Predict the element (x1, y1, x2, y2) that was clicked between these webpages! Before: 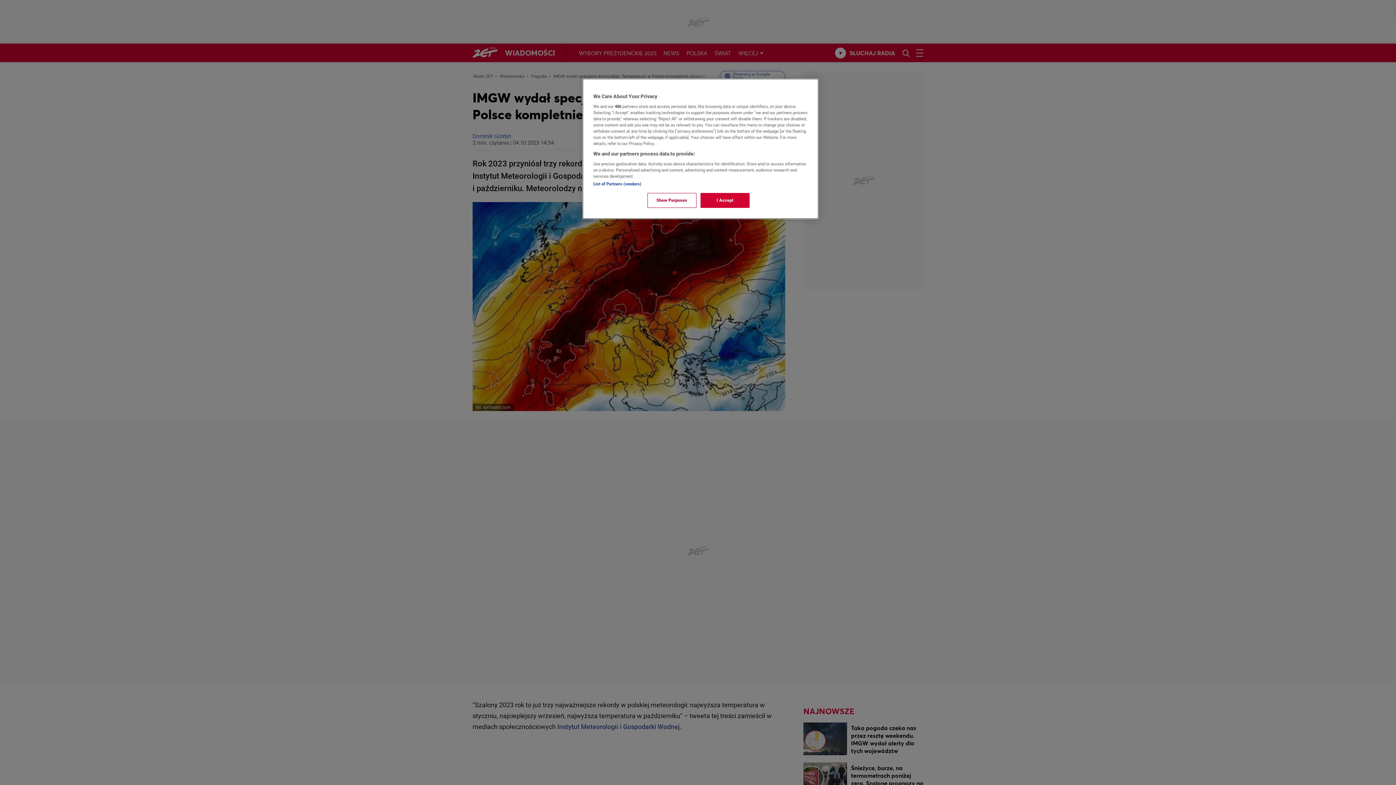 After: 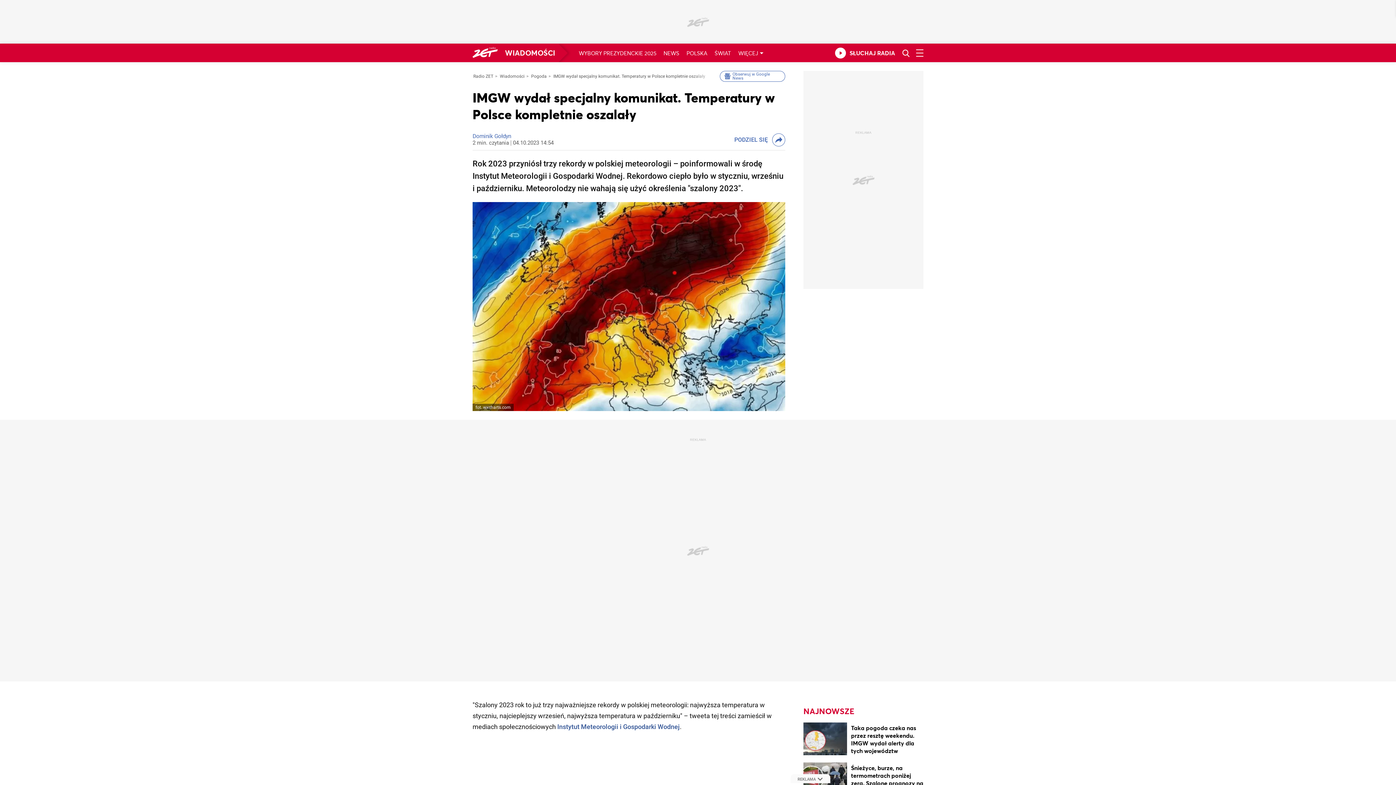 Action: label: I Accept bbox: (700, 193, 749, 208)